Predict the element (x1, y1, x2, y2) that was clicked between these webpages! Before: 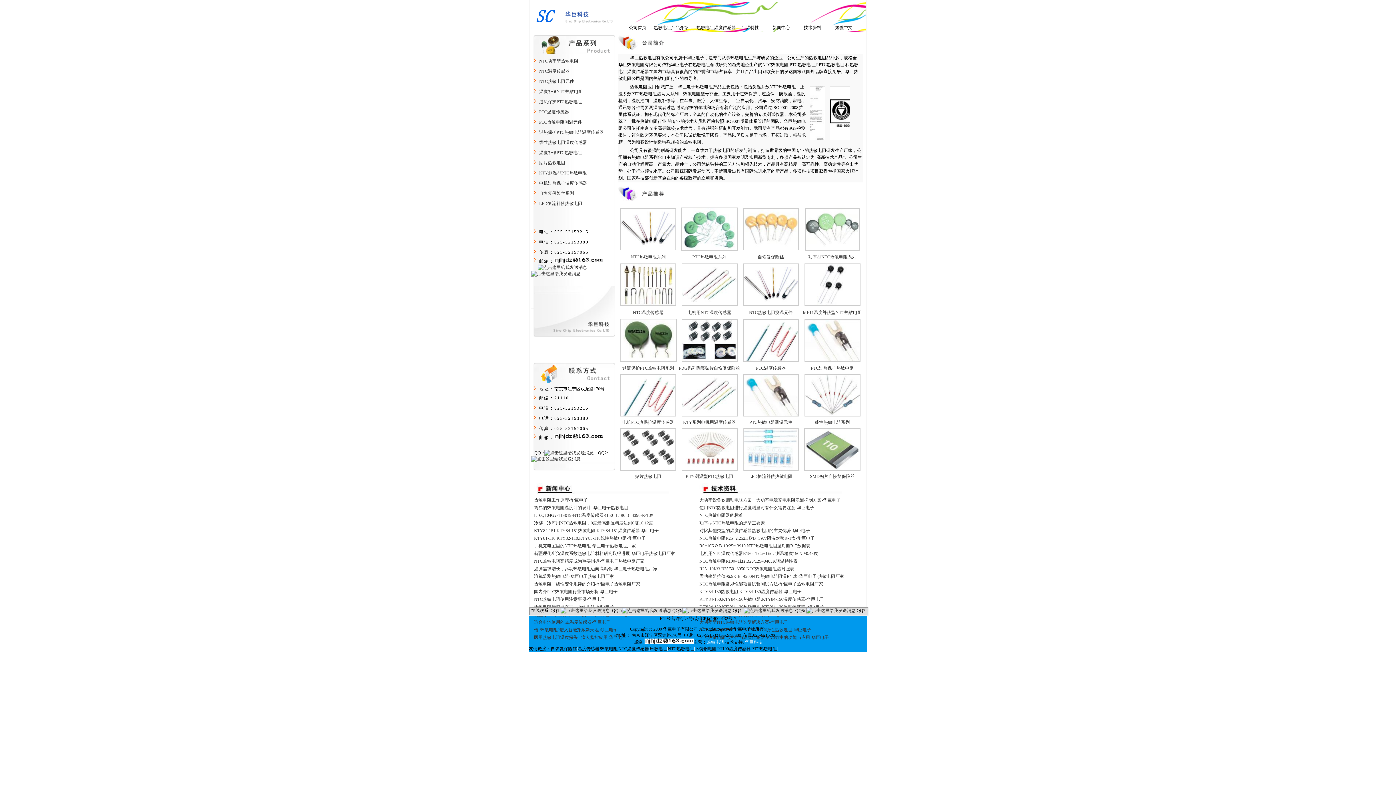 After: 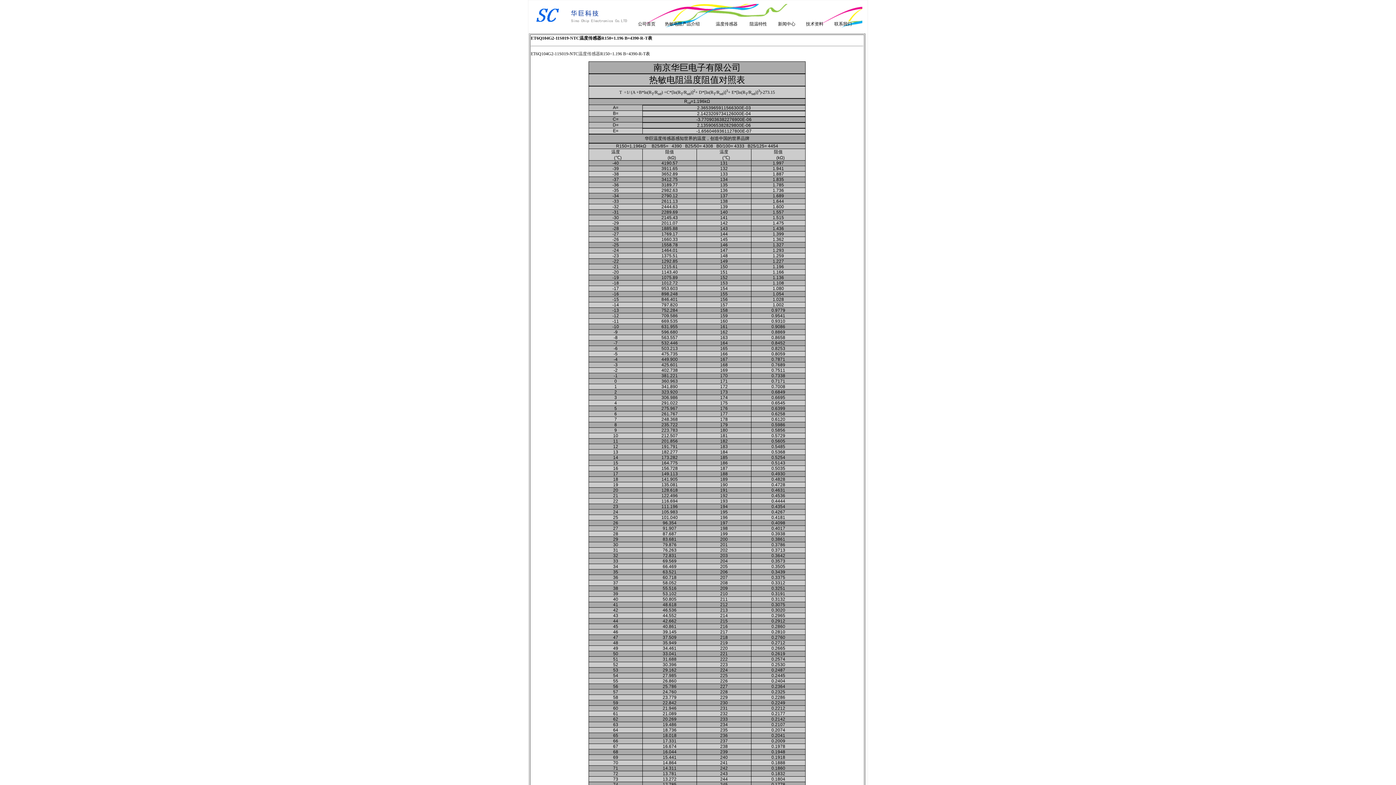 Action: bbox: (534, 513, 653, 518) label: ET6Q104G2-11S019-NTC温度传感器R150=1.196 B=4390-R-T表